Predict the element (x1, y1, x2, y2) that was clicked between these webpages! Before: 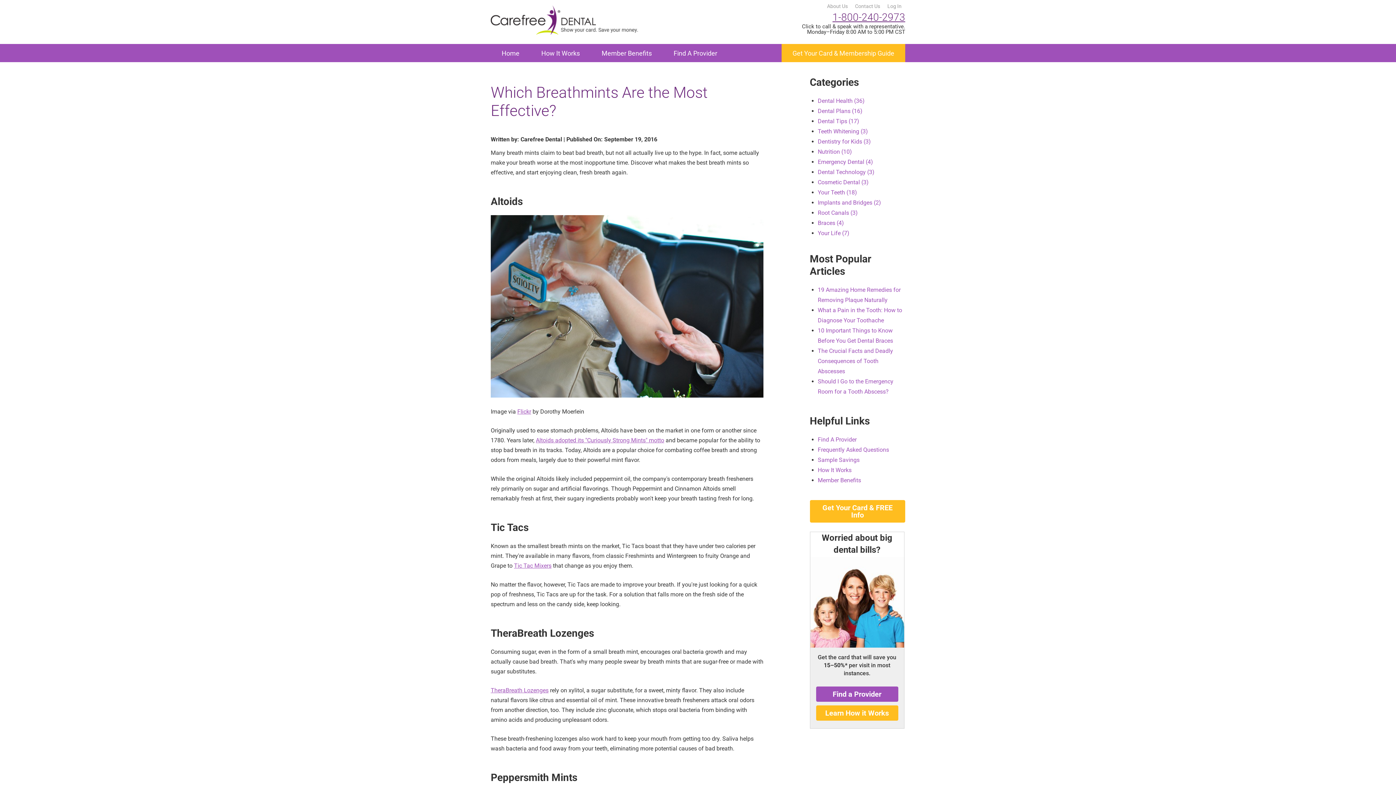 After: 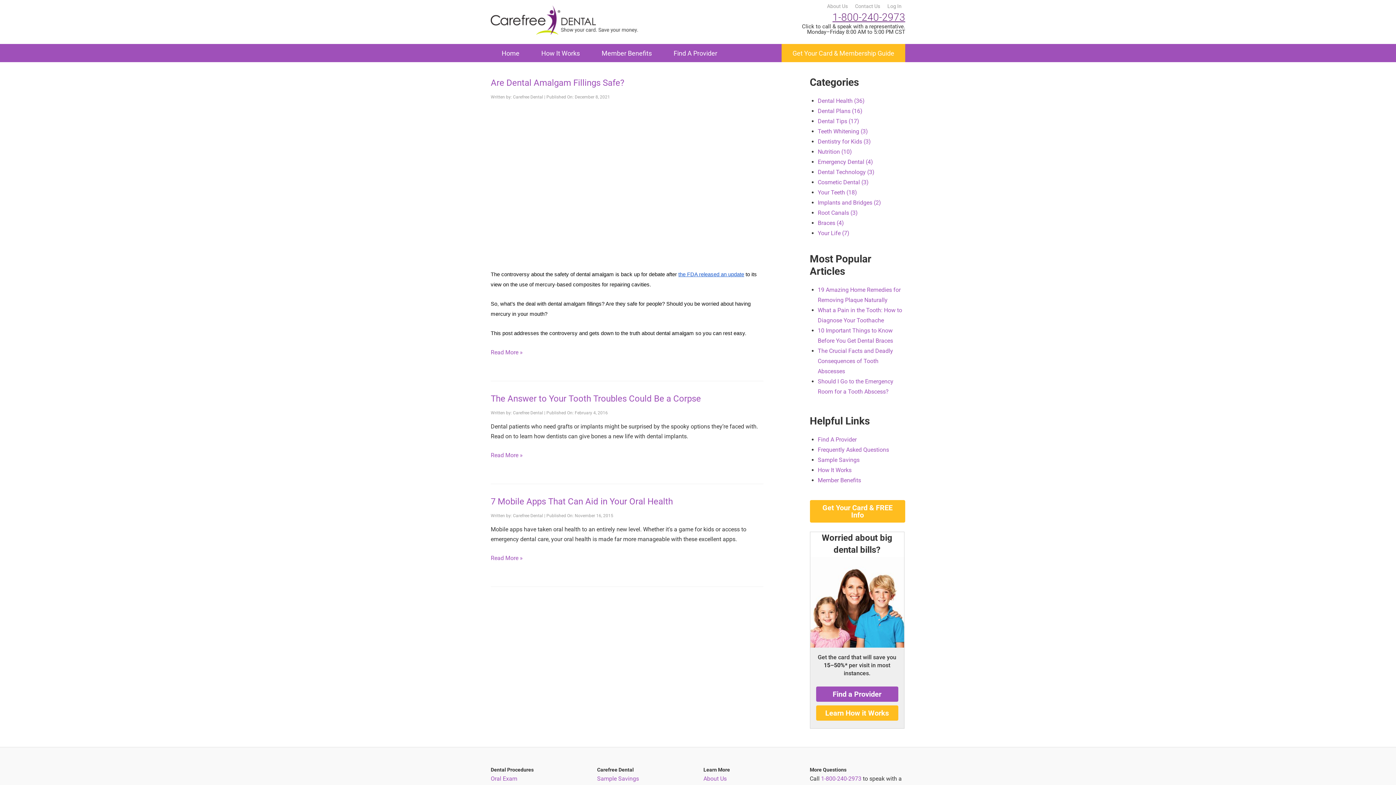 Action: label: Dental Technology (3) bbox: (818, 168, 874, 175)